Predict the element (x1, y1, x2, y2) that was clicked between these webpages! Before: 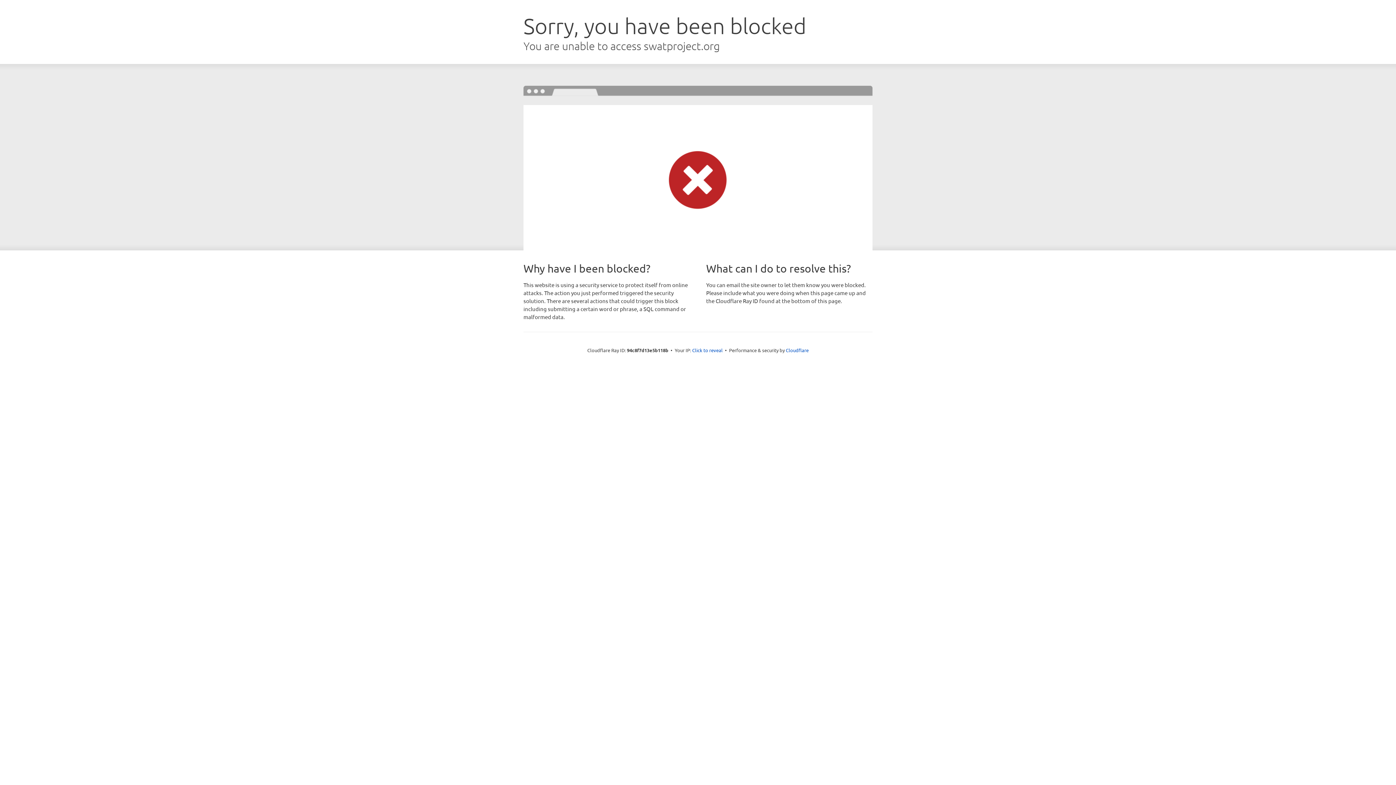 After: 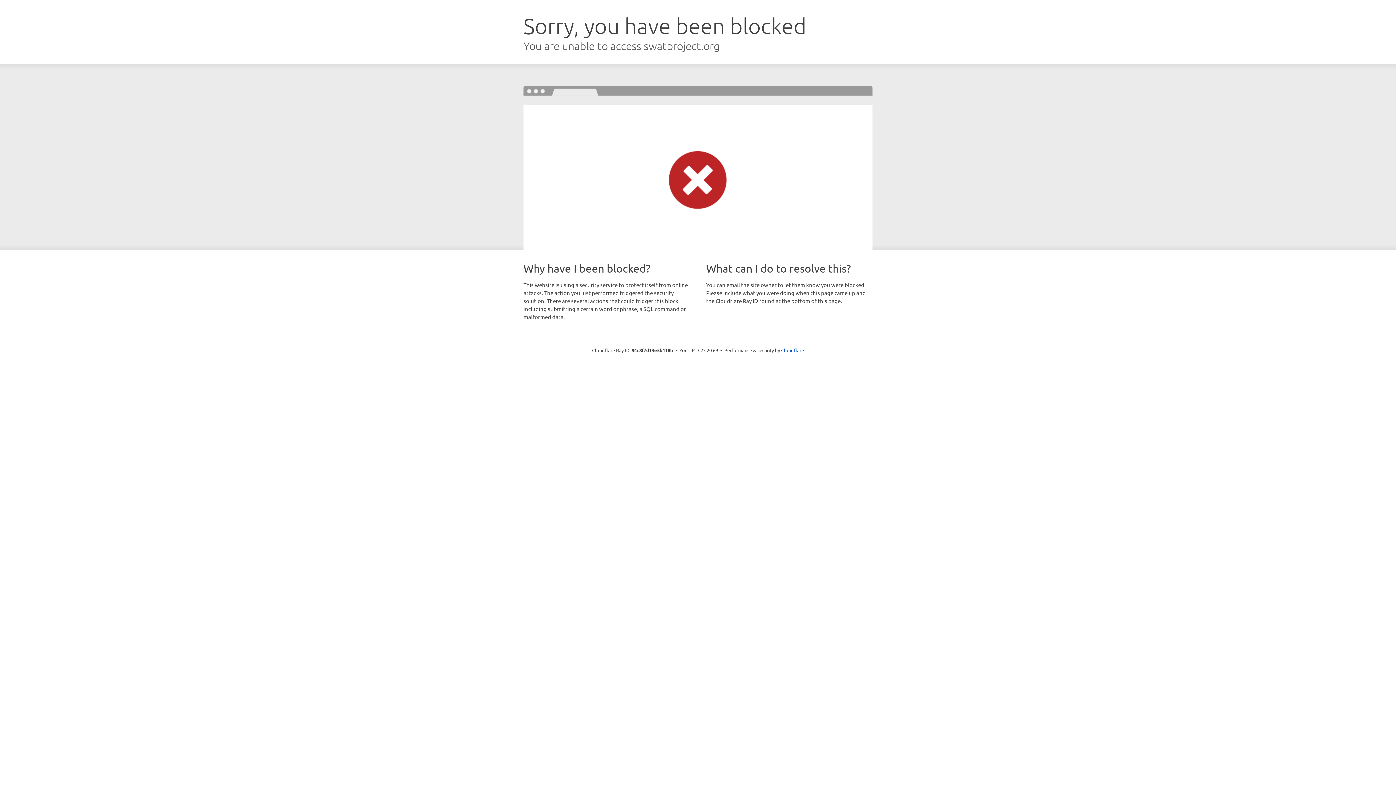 Action: label: Click to reveal bbox: (692, 346, 722, 353)